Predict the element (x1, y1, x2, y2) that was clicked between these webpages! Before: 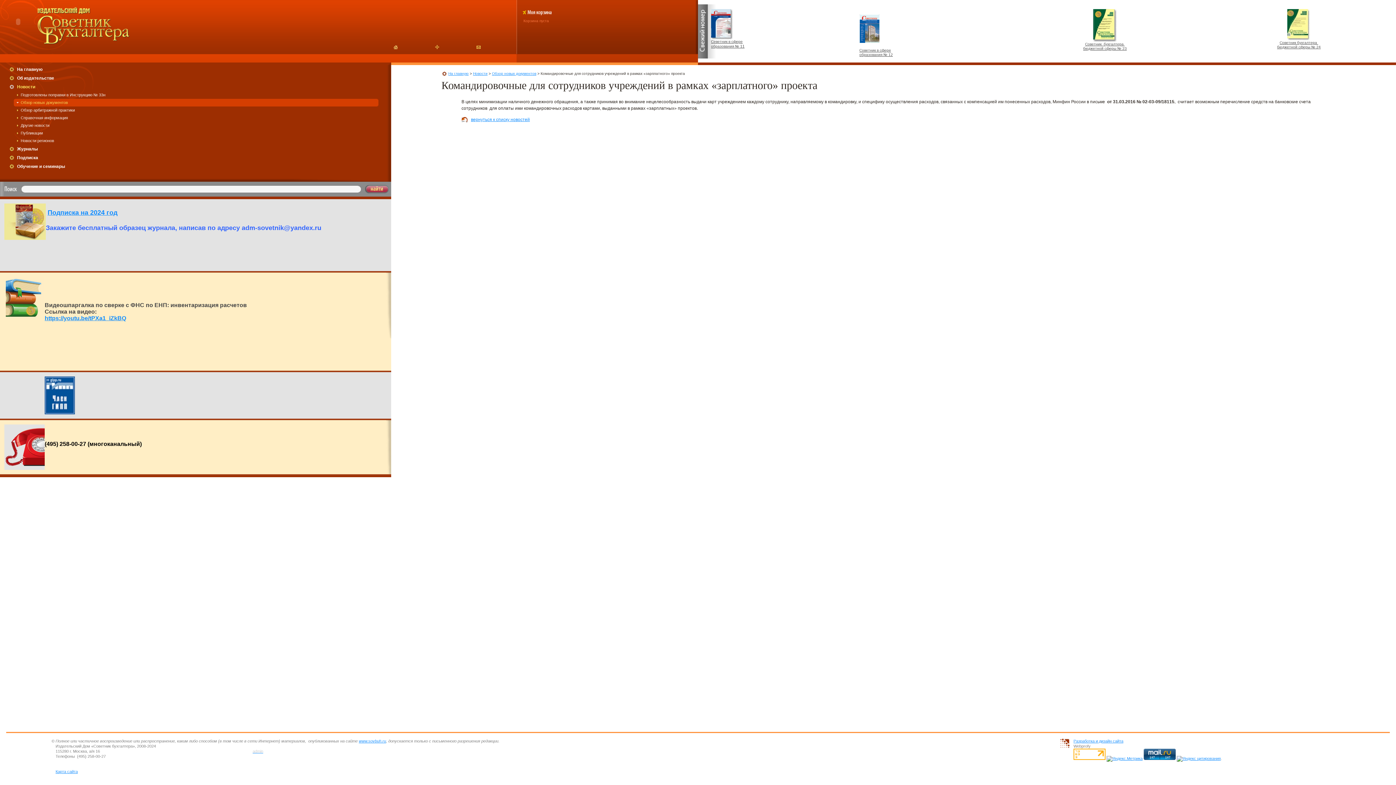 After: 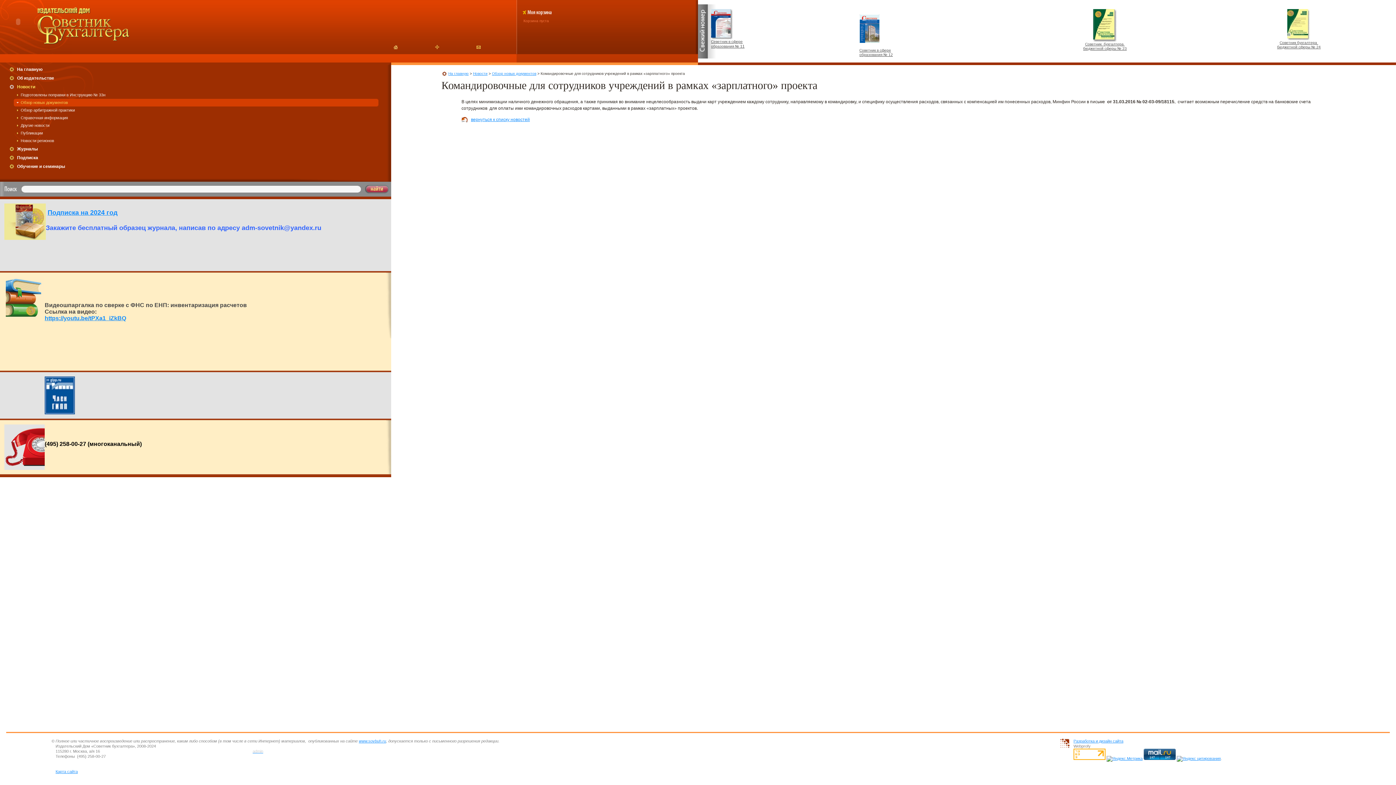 Action: bbox: (475, 47, 482, 52)